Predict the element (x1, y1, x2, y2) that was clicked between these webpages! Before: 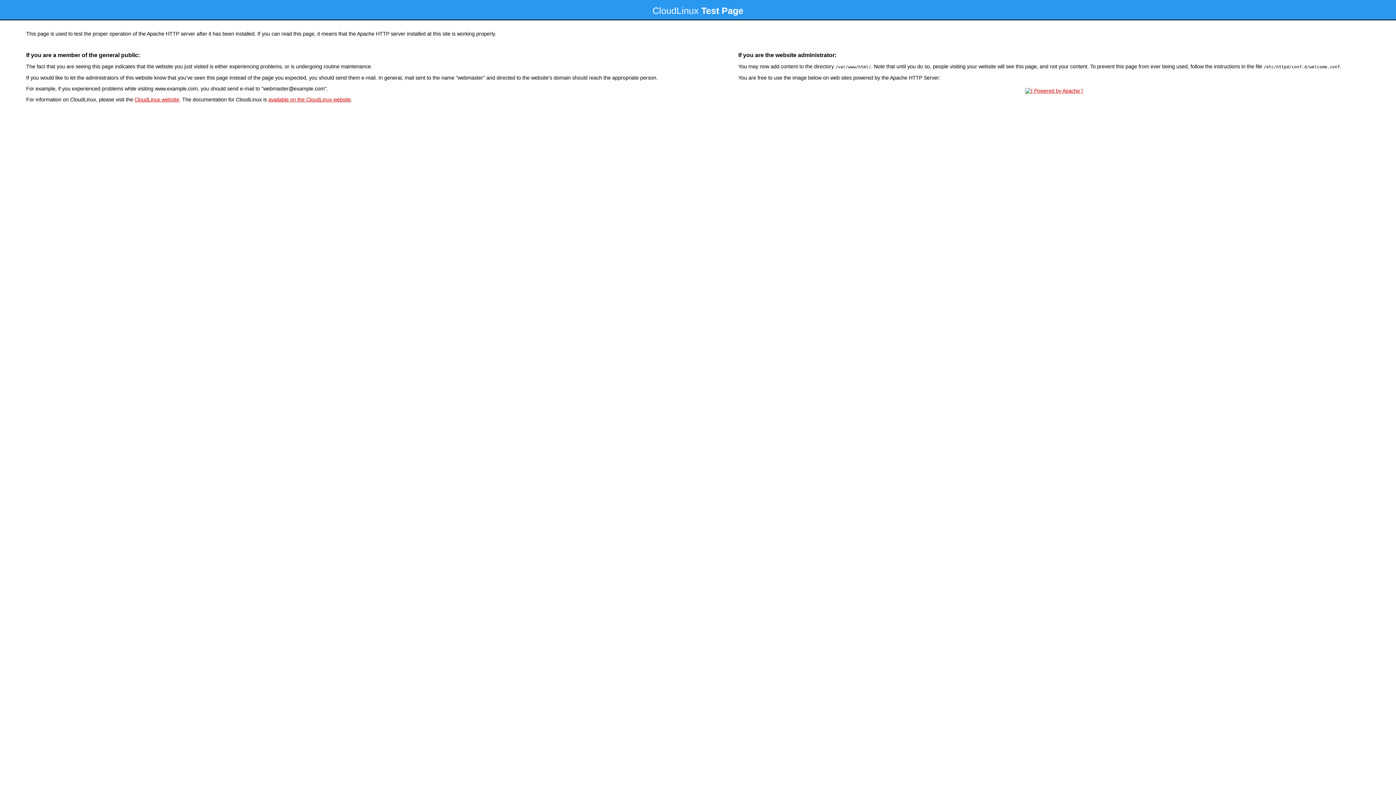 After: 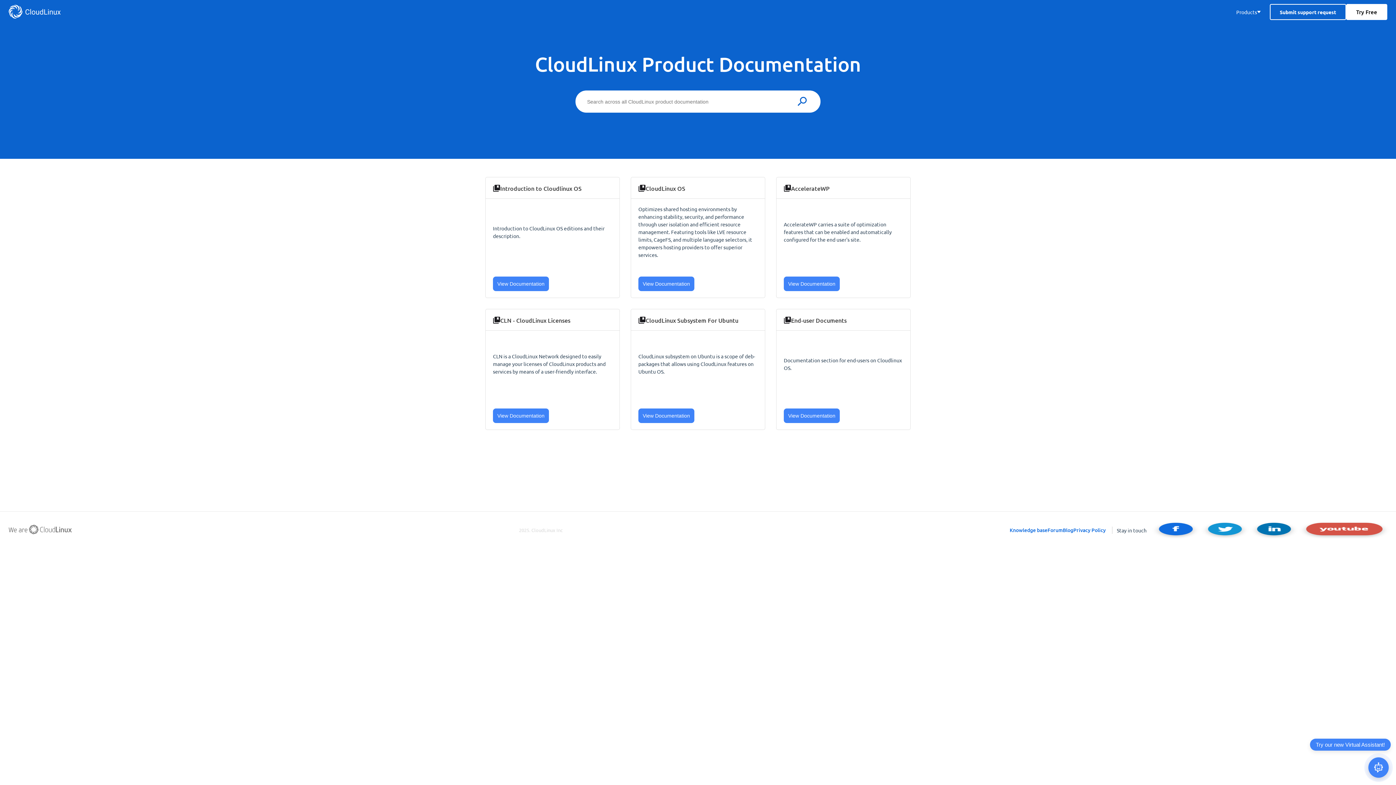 Action: bbox: (268, 96, 350, 102) label: available on the CloudLinux website